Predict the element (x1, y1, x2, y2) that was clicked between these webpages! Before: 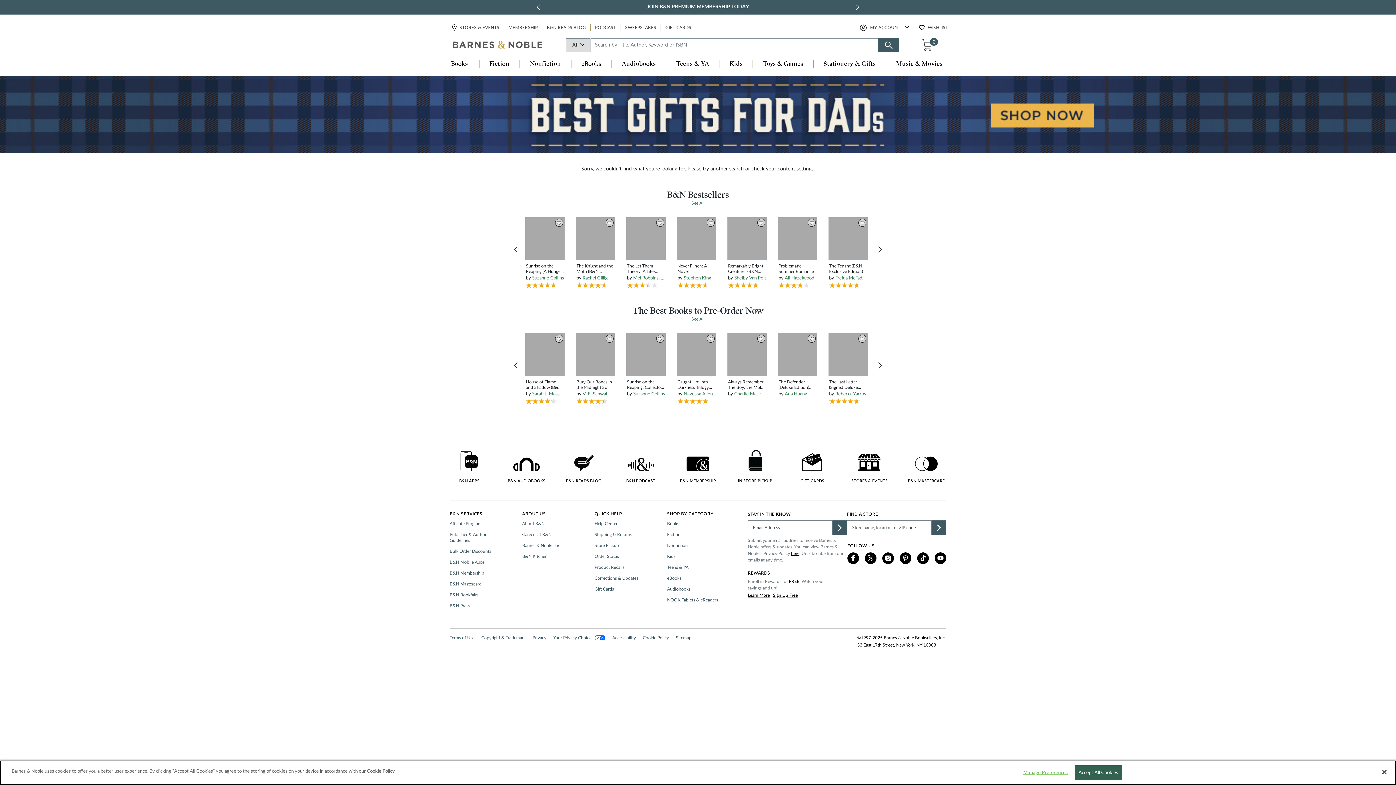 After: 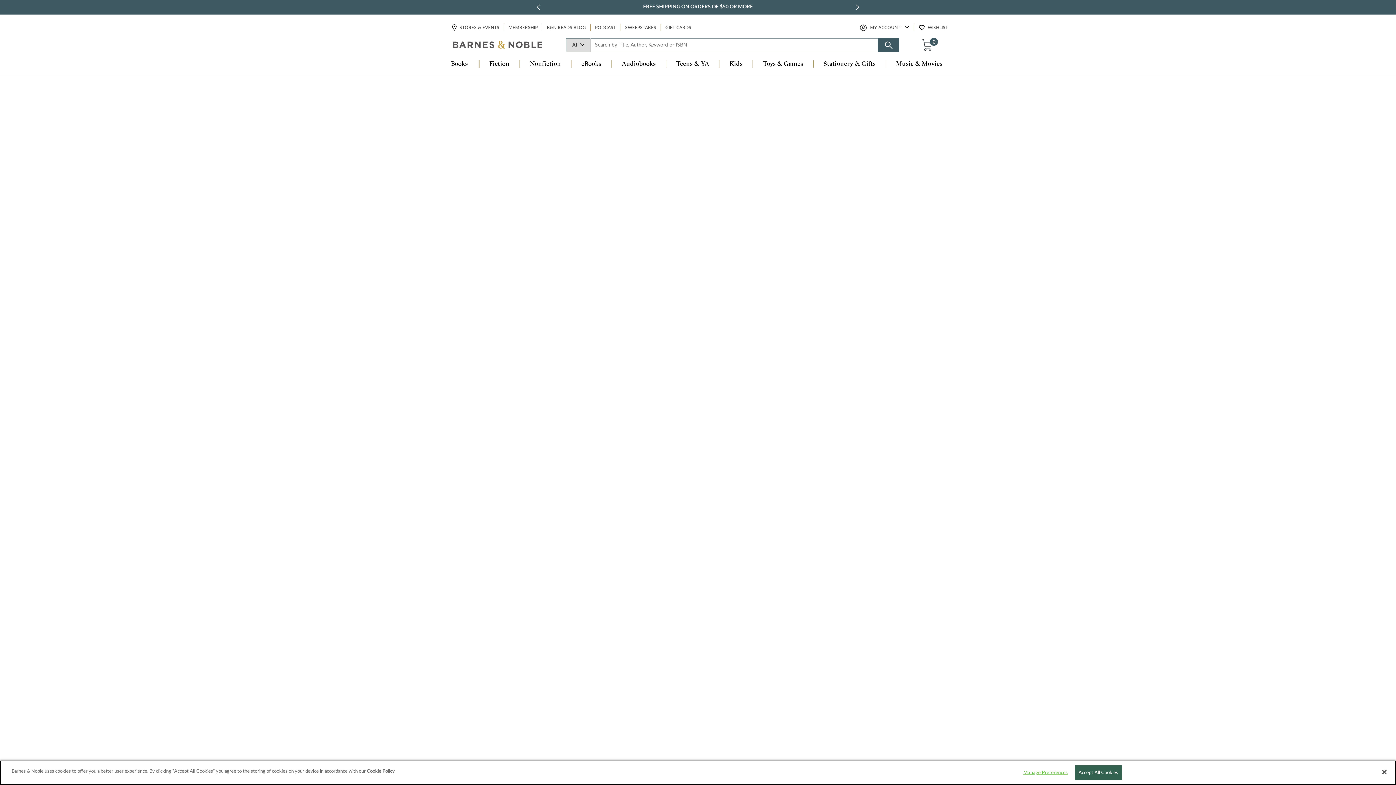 Action: label: The Knight and the Moth (B&N Exclusive Edition) bbox: (576, 263, 614, 274)